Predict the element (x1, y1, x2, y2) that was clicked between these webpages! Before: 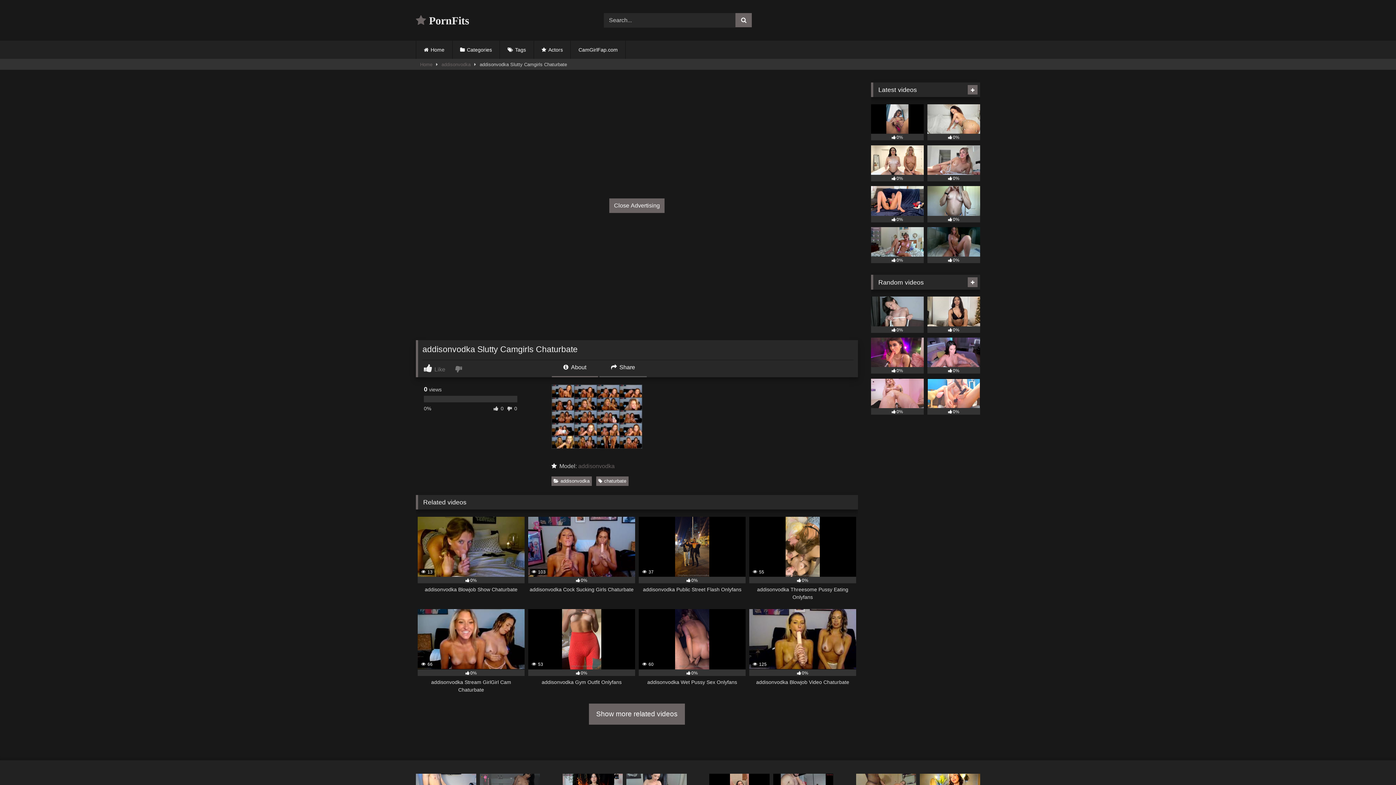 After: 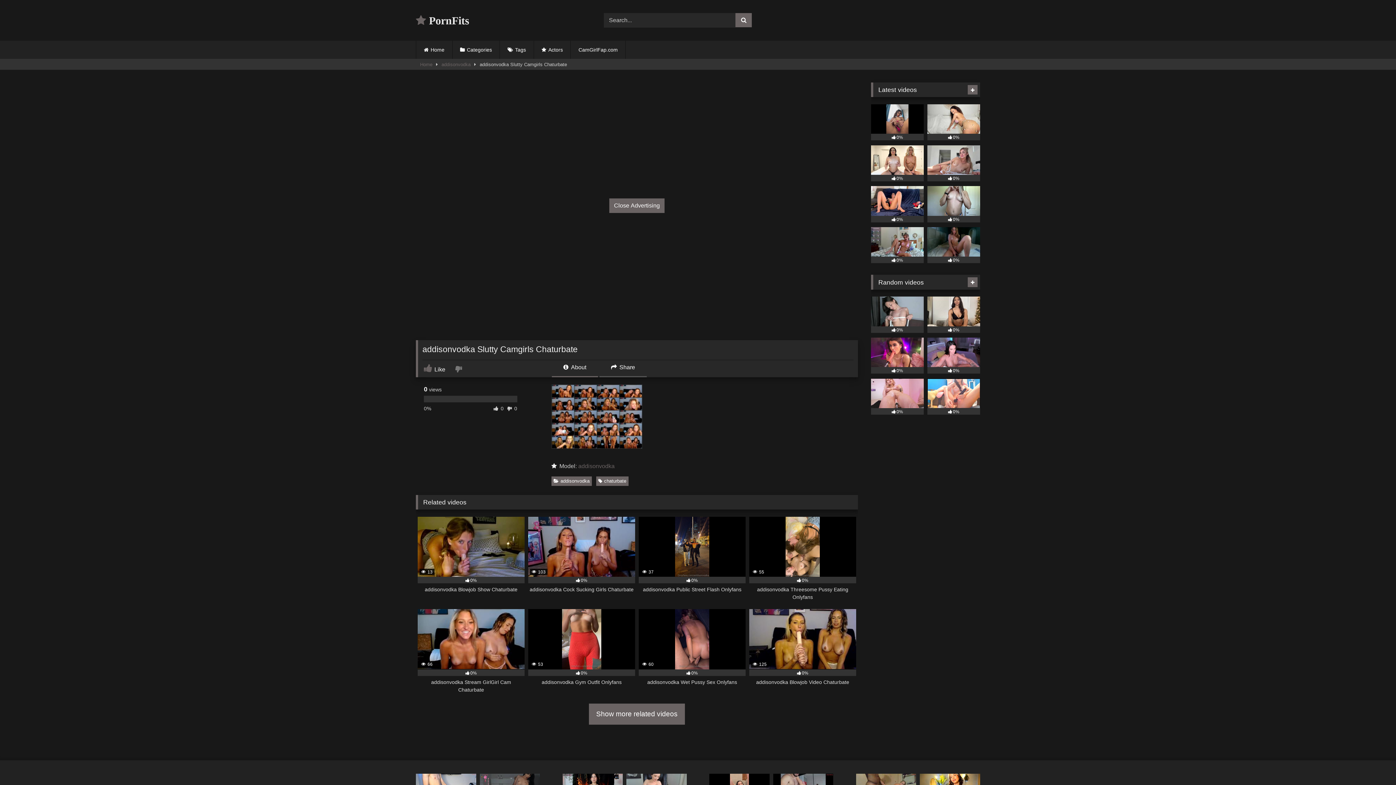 Action: label:  Like bbox: (424, 364, 453, 372)